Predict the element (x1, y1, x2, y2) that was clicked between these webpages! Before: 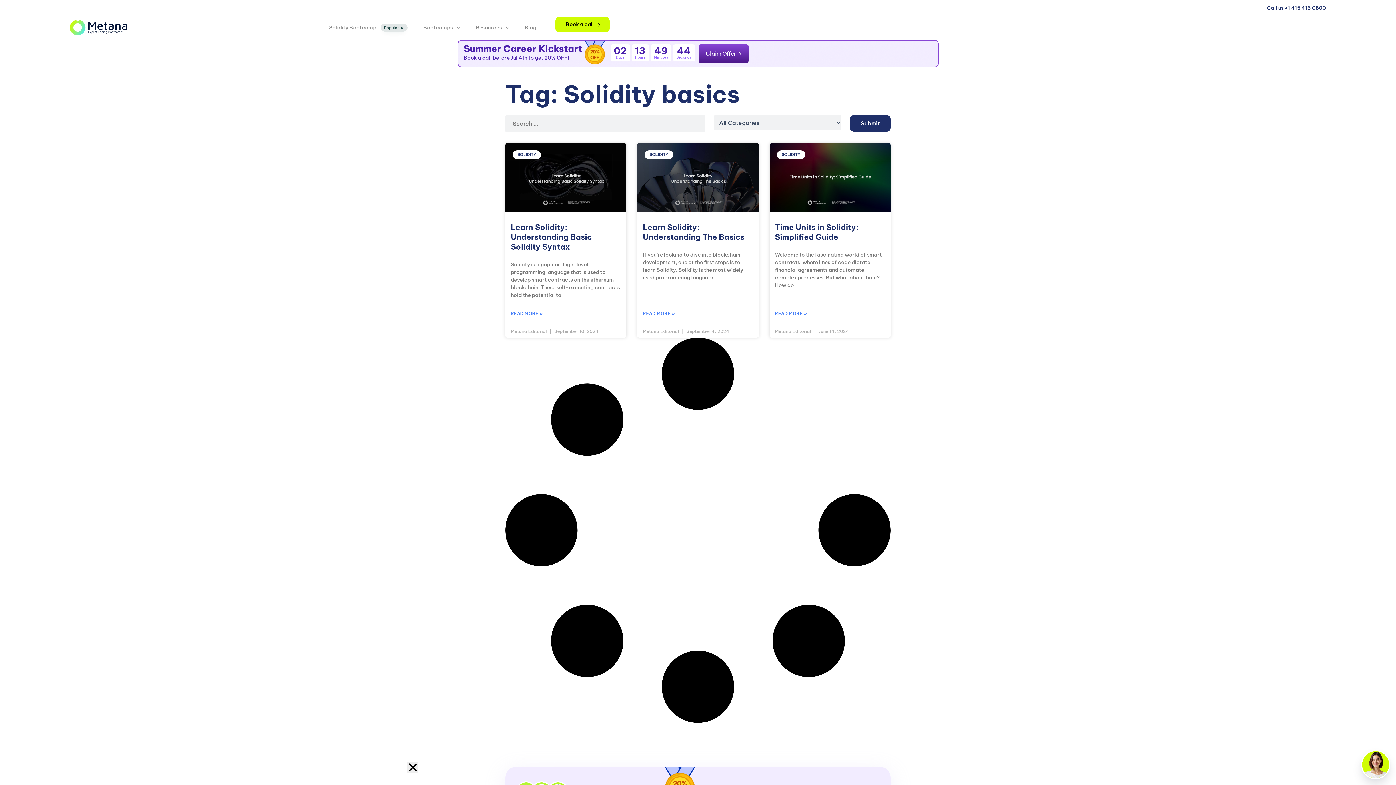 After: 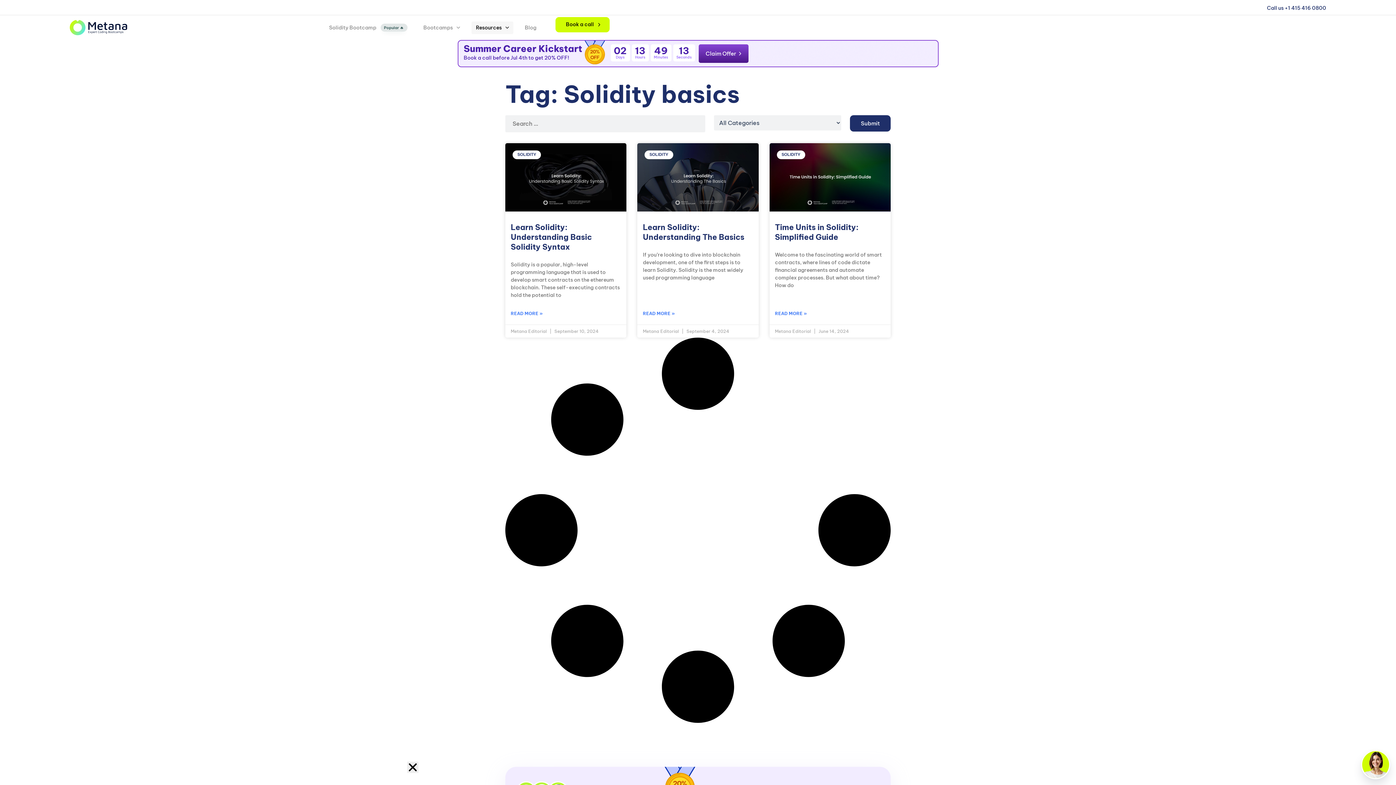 Action: bbox: (468, 17, 516, 38) label: Resources